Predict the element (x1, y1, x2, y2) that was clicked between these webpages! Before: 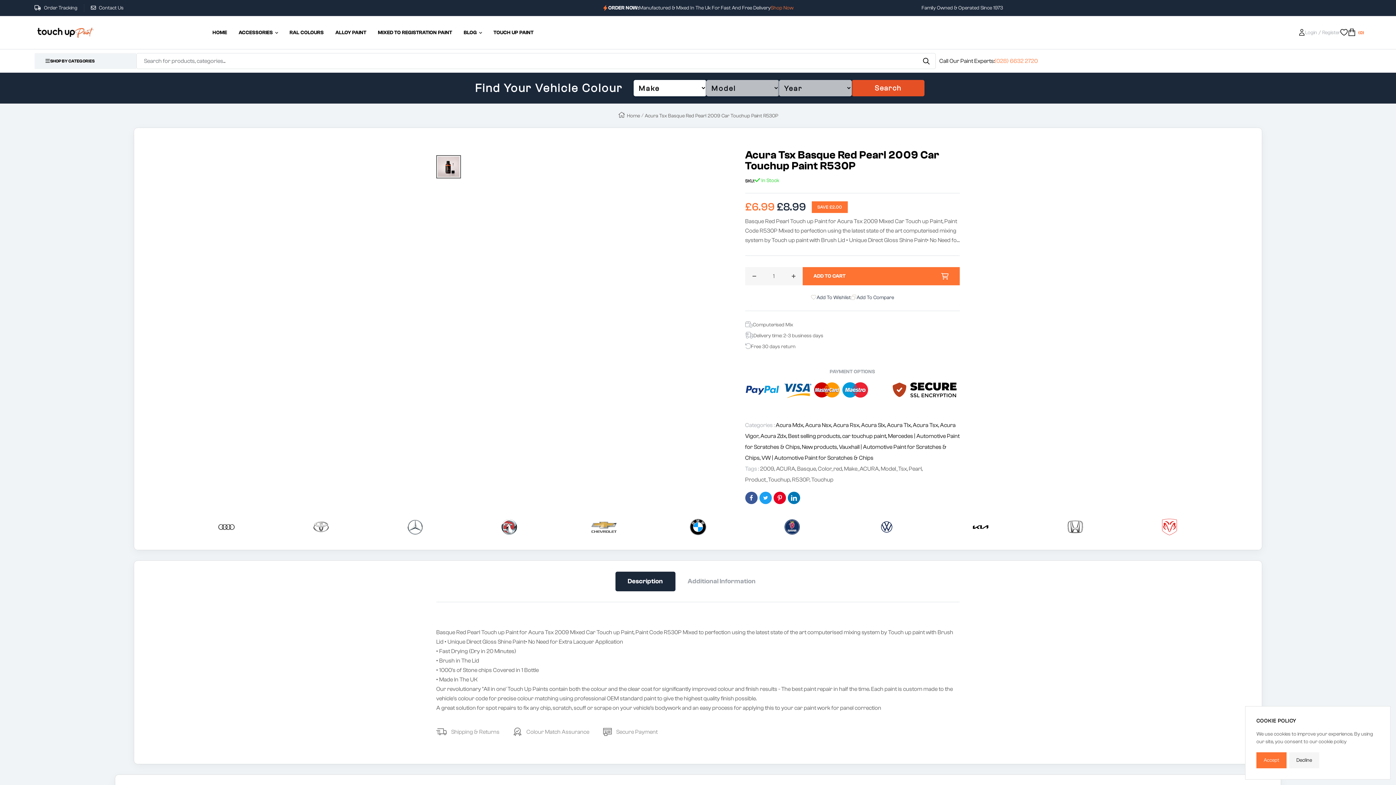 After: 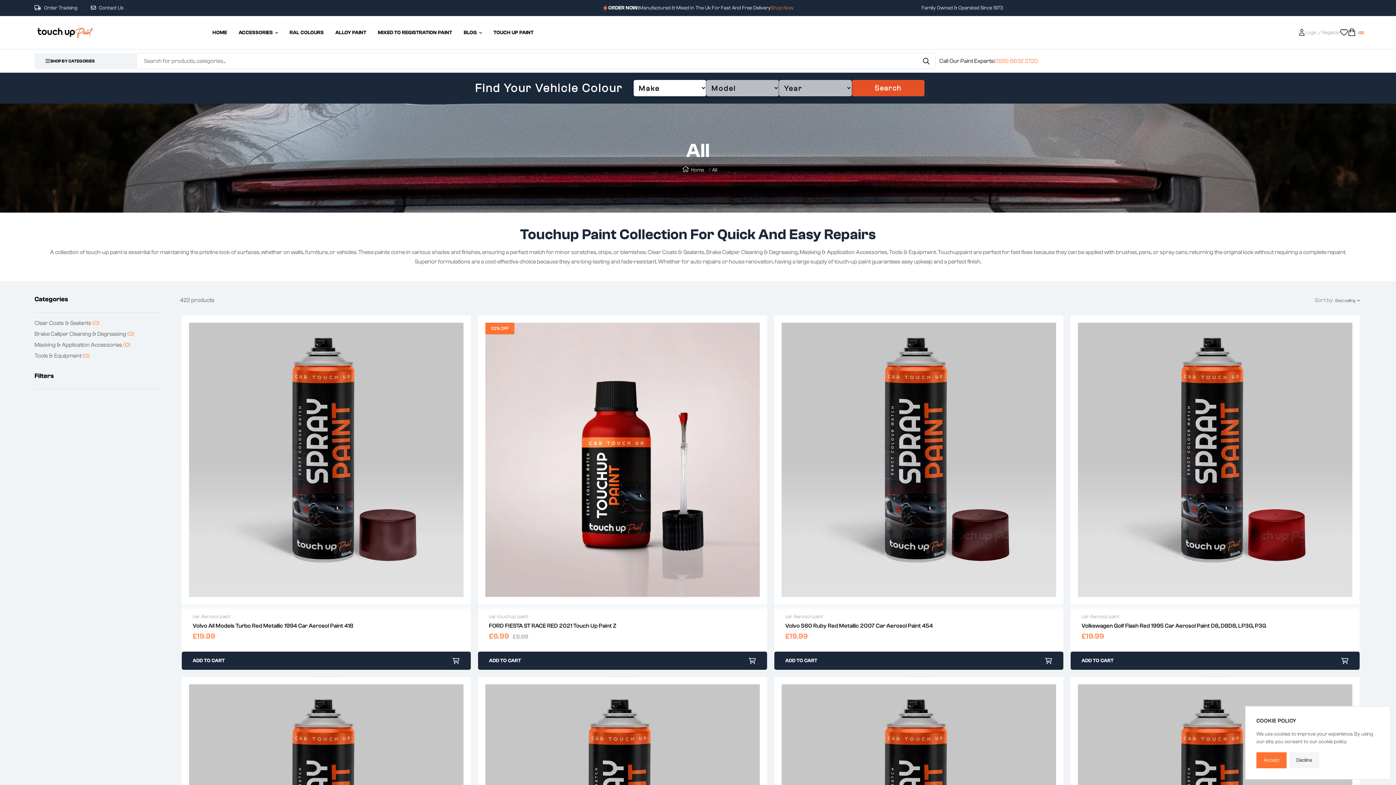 Action: bbox: (818, 465, 842, 472) label: Color_red